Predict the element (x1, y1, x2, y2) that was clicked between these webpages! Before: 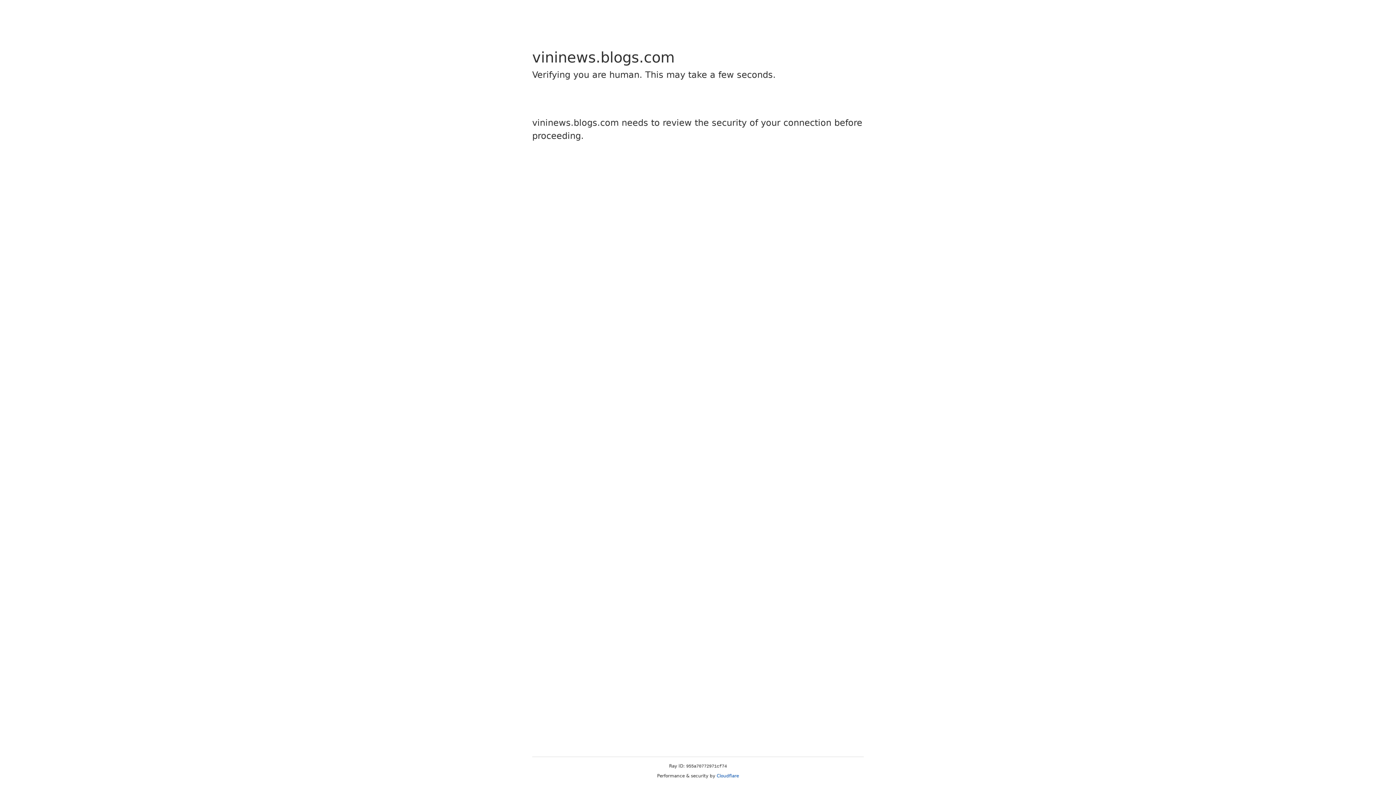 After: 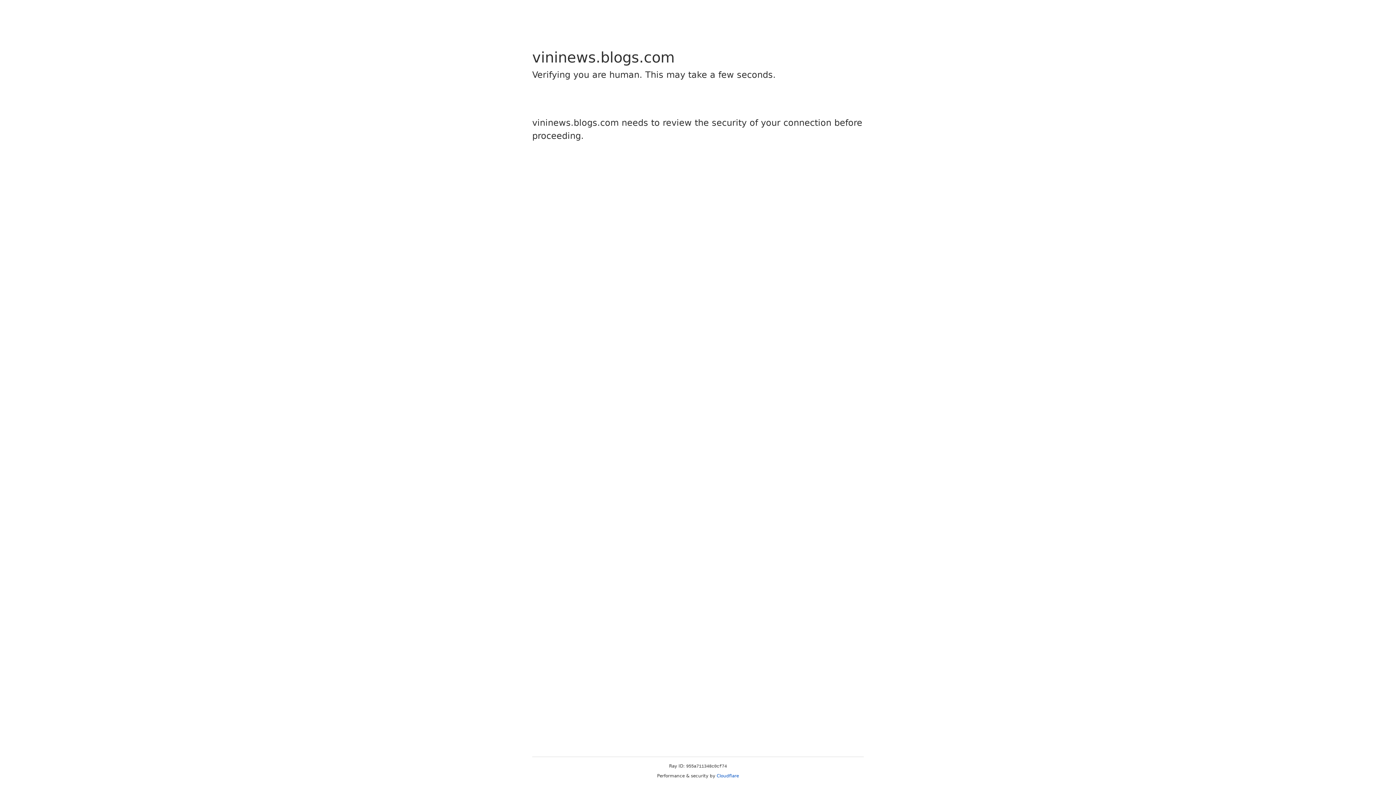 Action: bbox: (716, 773, 739, 778) label: Cloudflare